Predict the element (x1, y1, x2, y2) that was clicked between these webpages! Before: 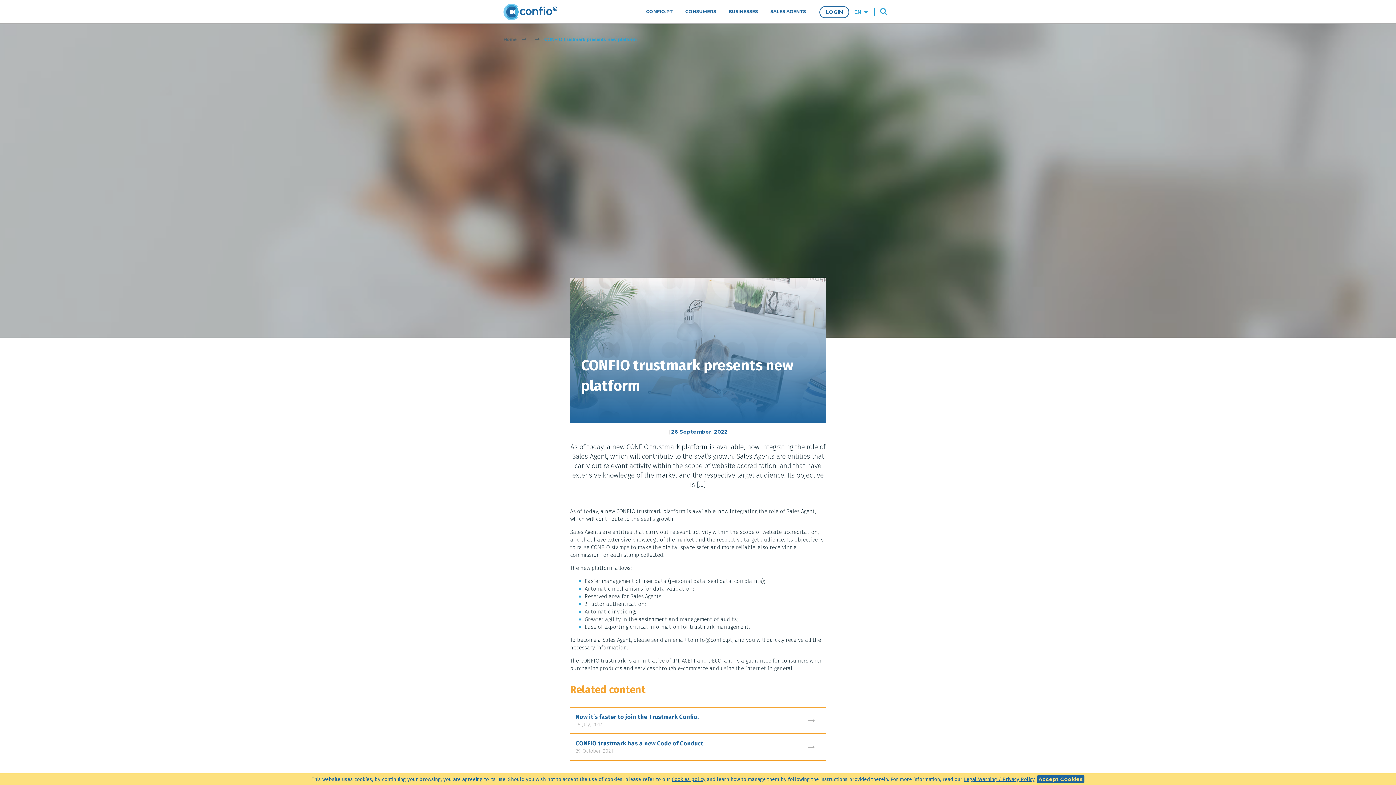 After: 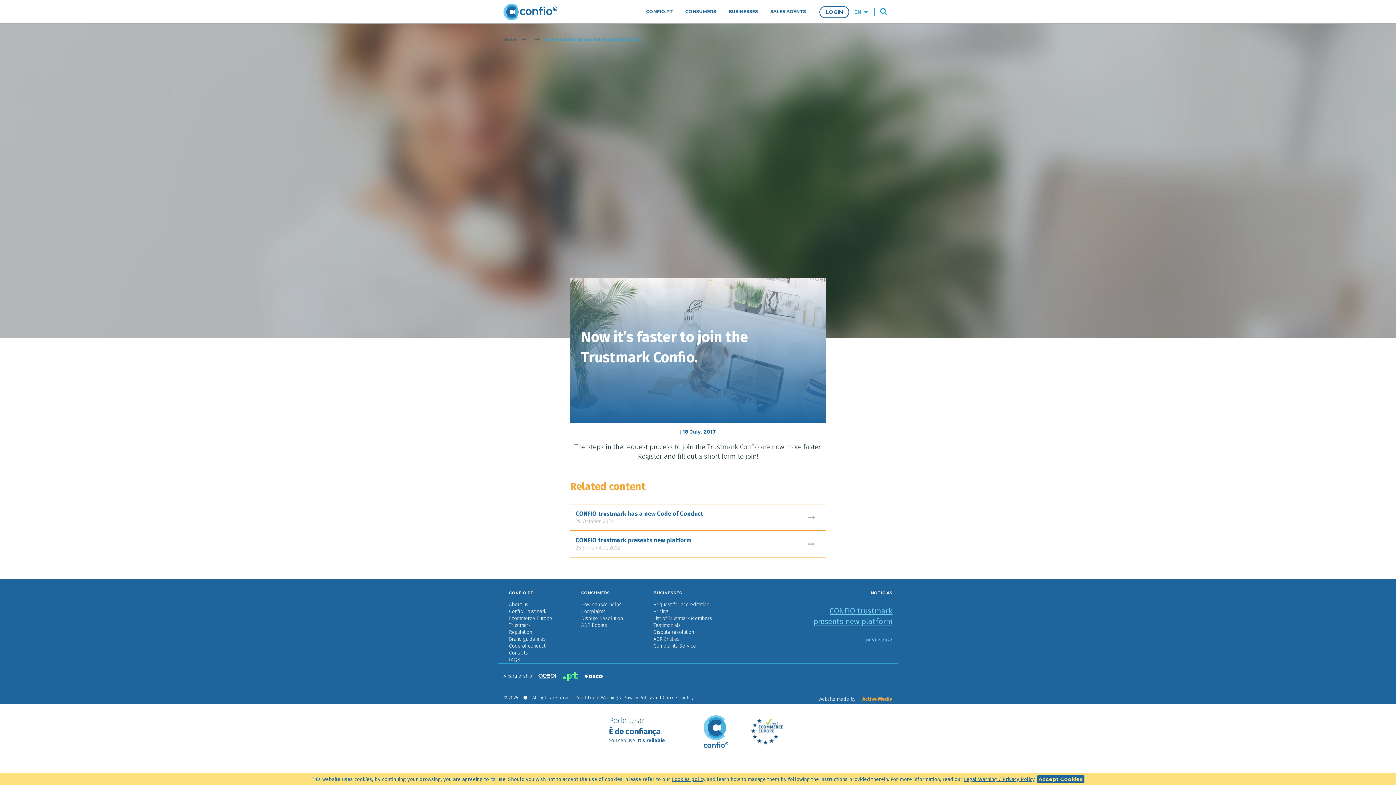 Action: bbox: (575, 713, 699, 720) label: Now it’s faster to join the Trustmark Confio.